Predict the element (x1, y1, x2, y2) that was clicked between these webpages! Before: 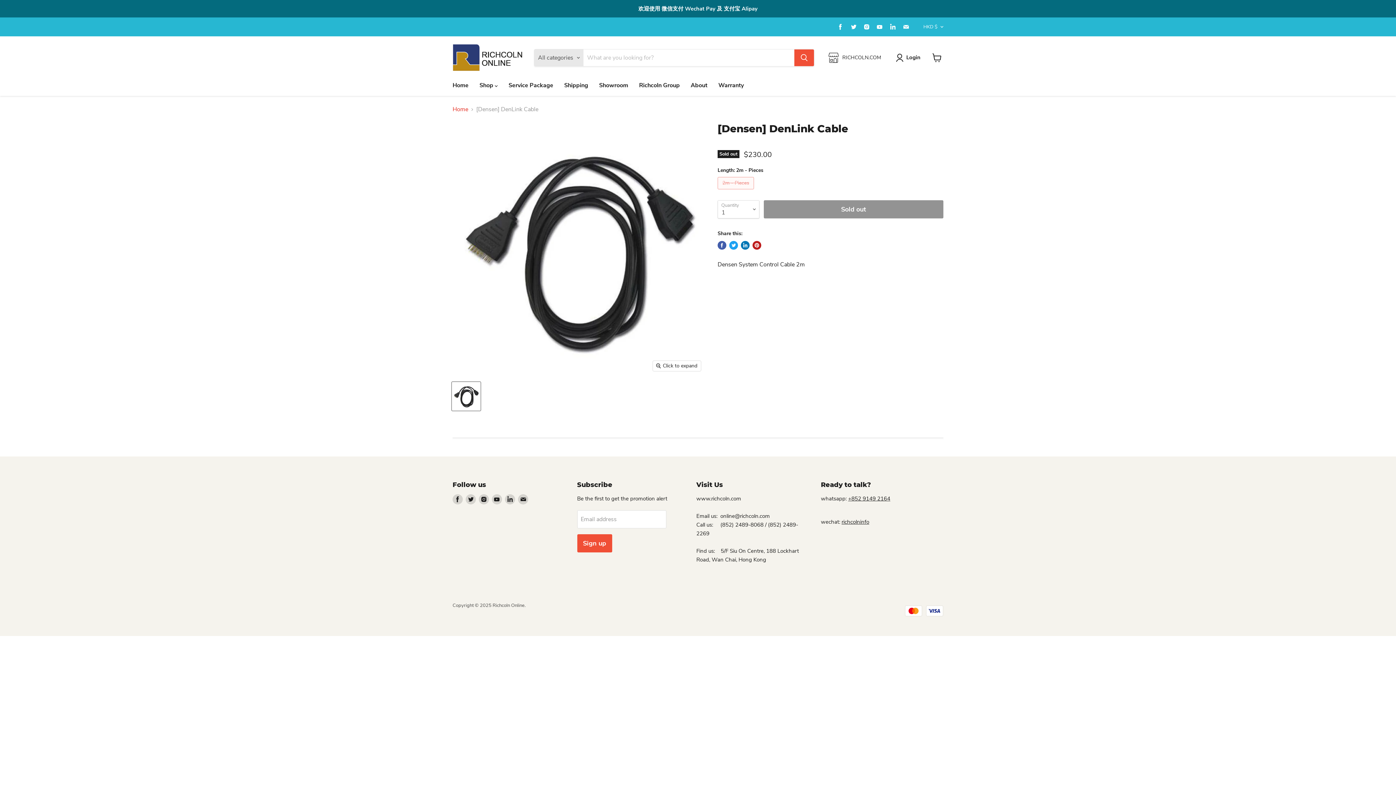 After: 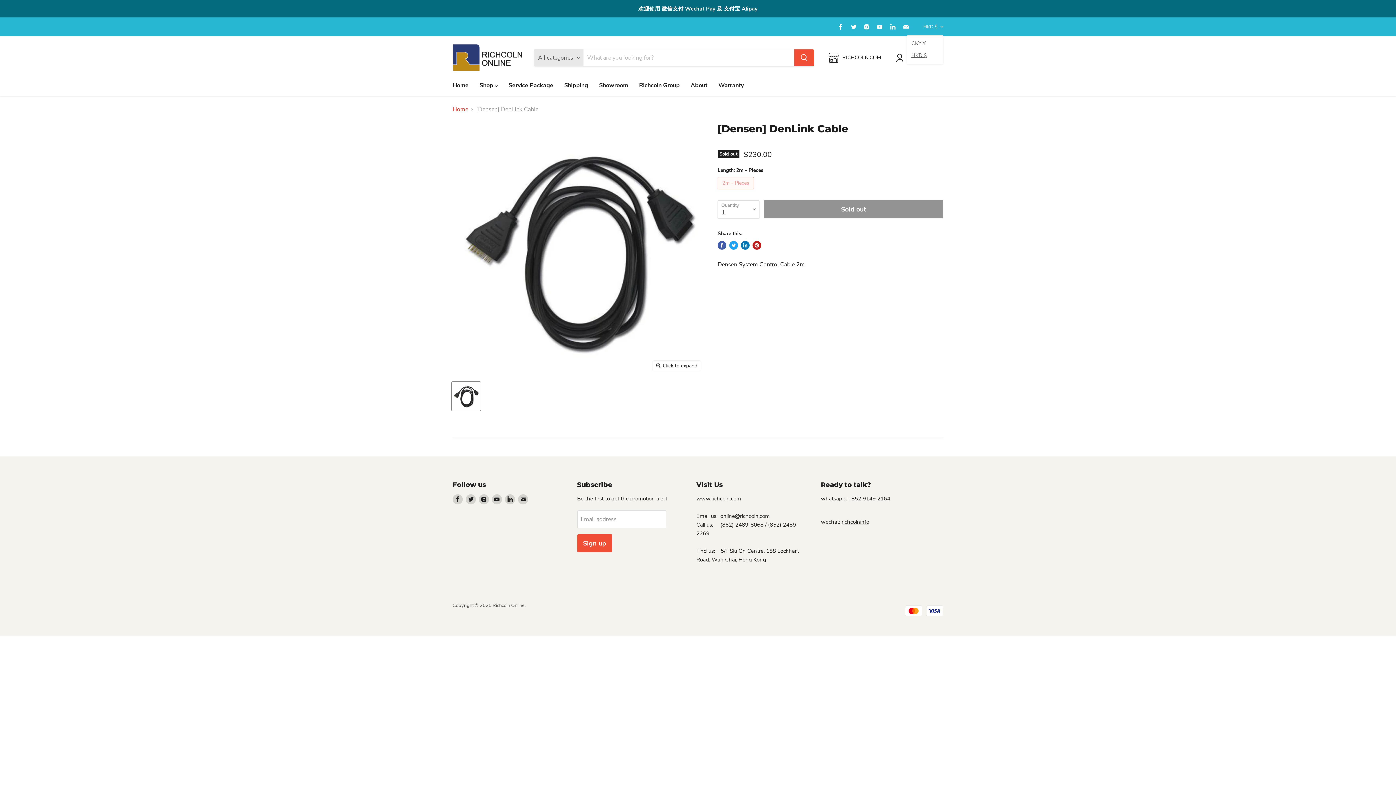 Action: label: HKD $ bbox: (920, 21, 943, 32)